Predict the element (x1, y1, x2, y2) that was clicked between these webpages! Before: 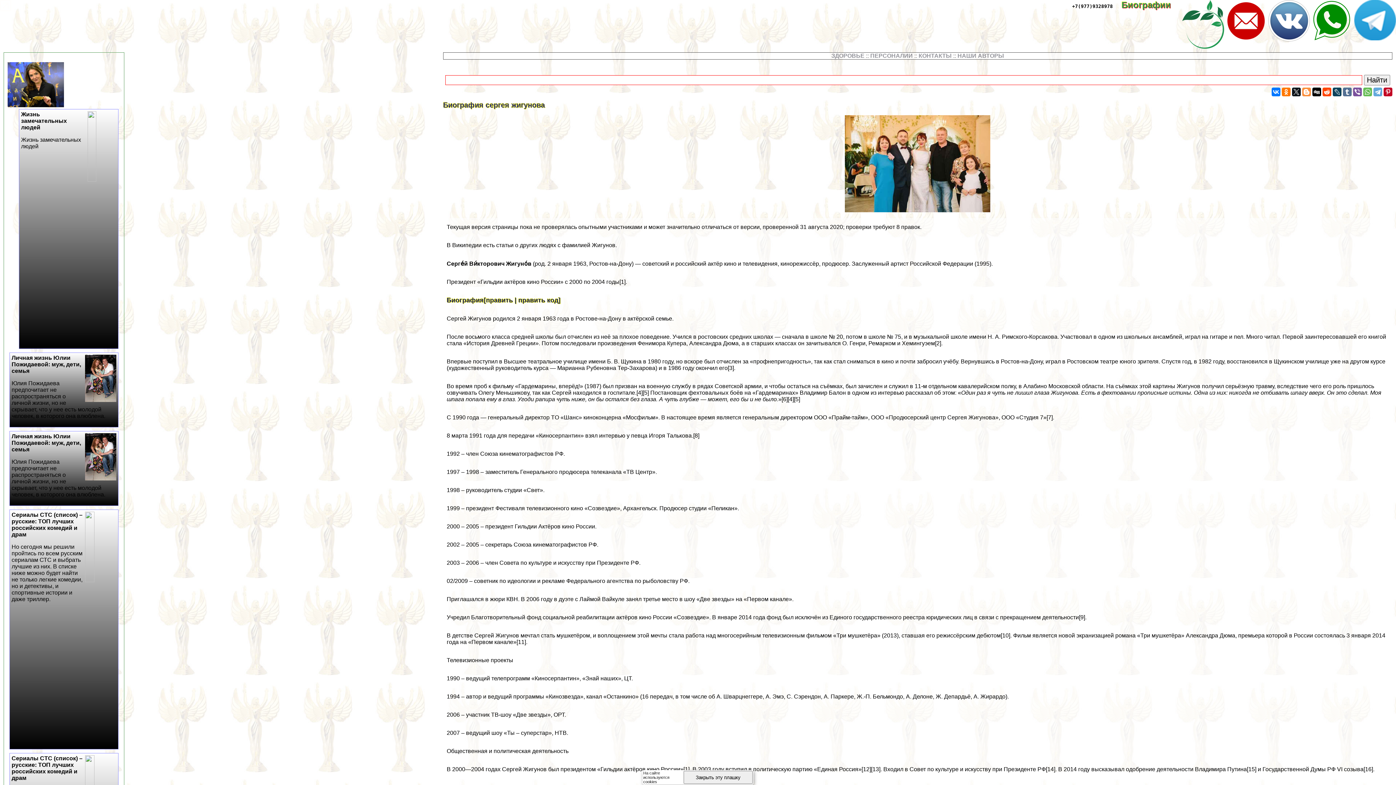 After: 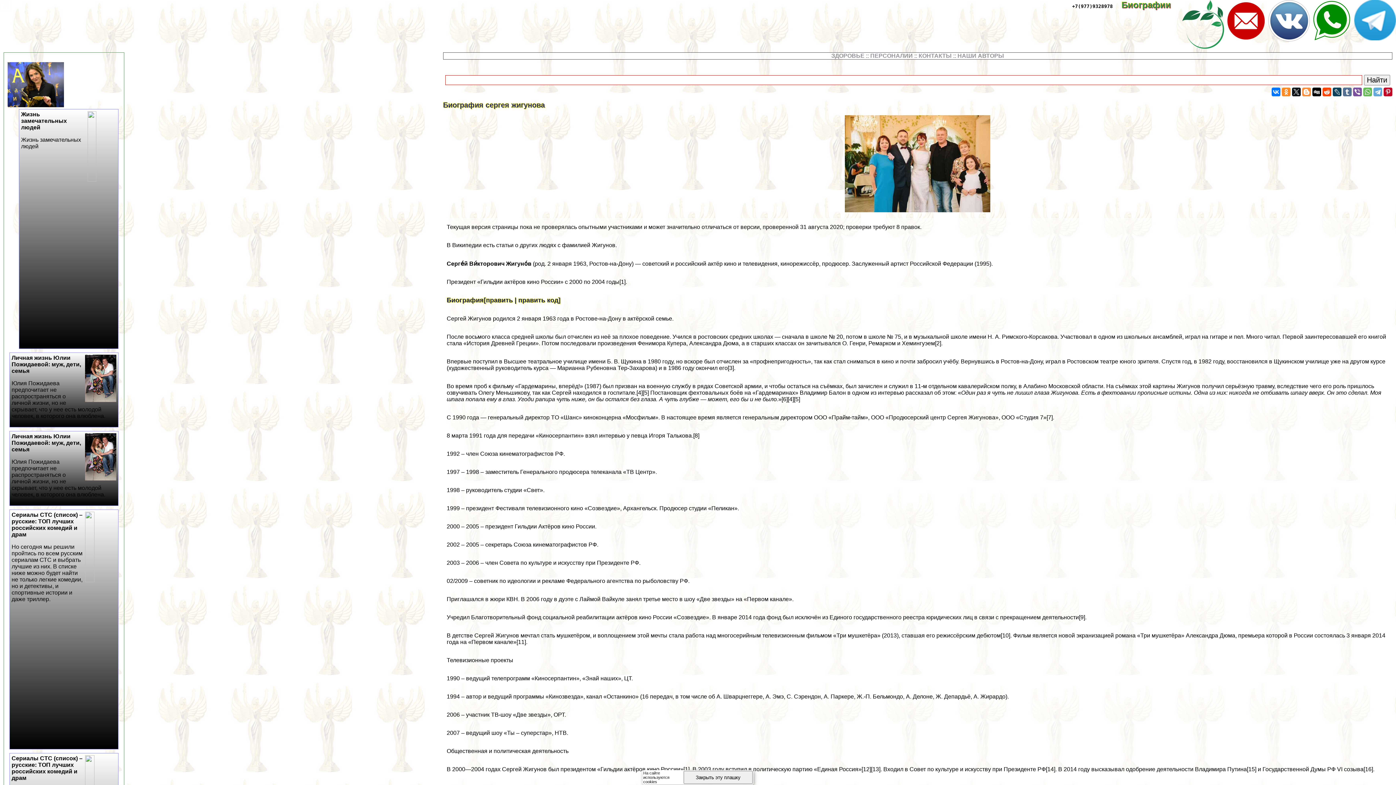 Action: bbox: (1282, 87, 1290, 96)